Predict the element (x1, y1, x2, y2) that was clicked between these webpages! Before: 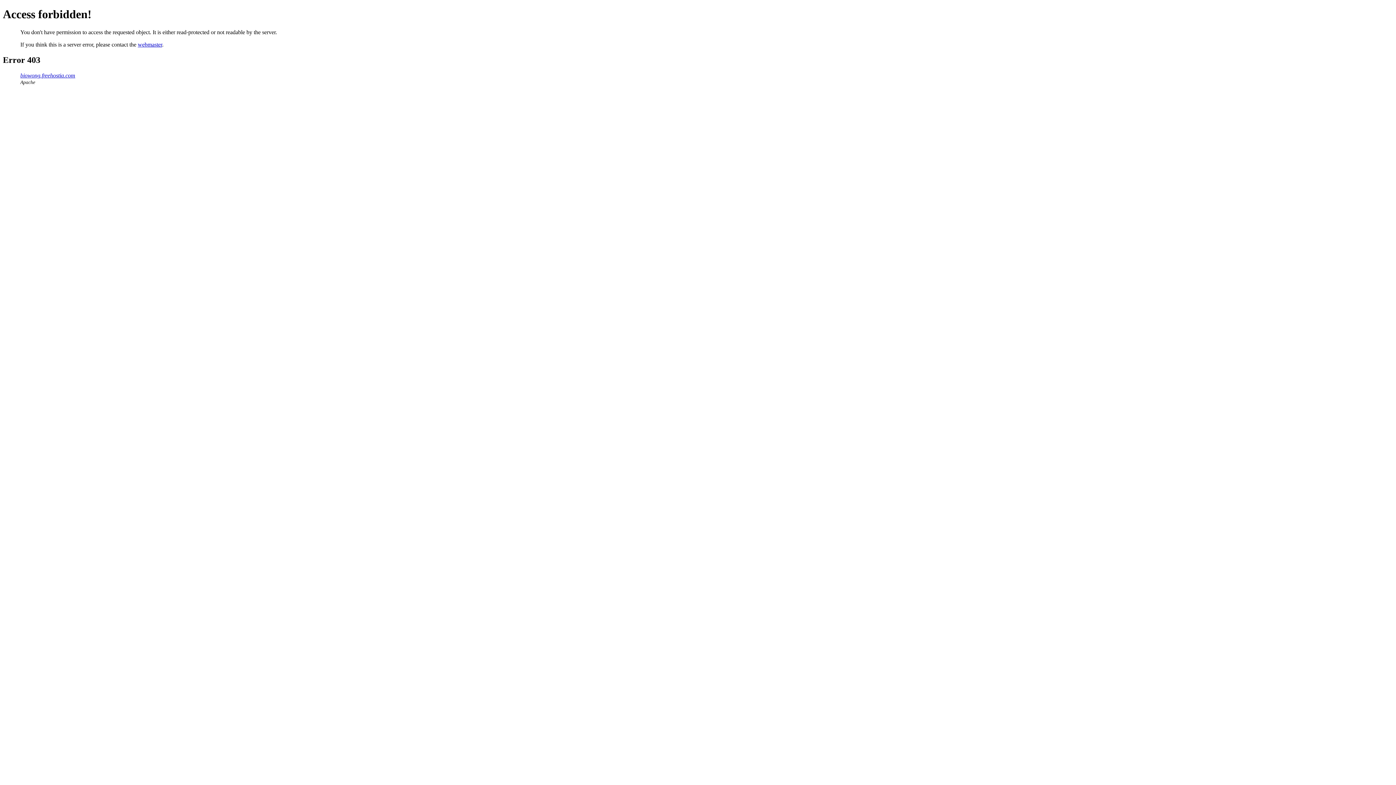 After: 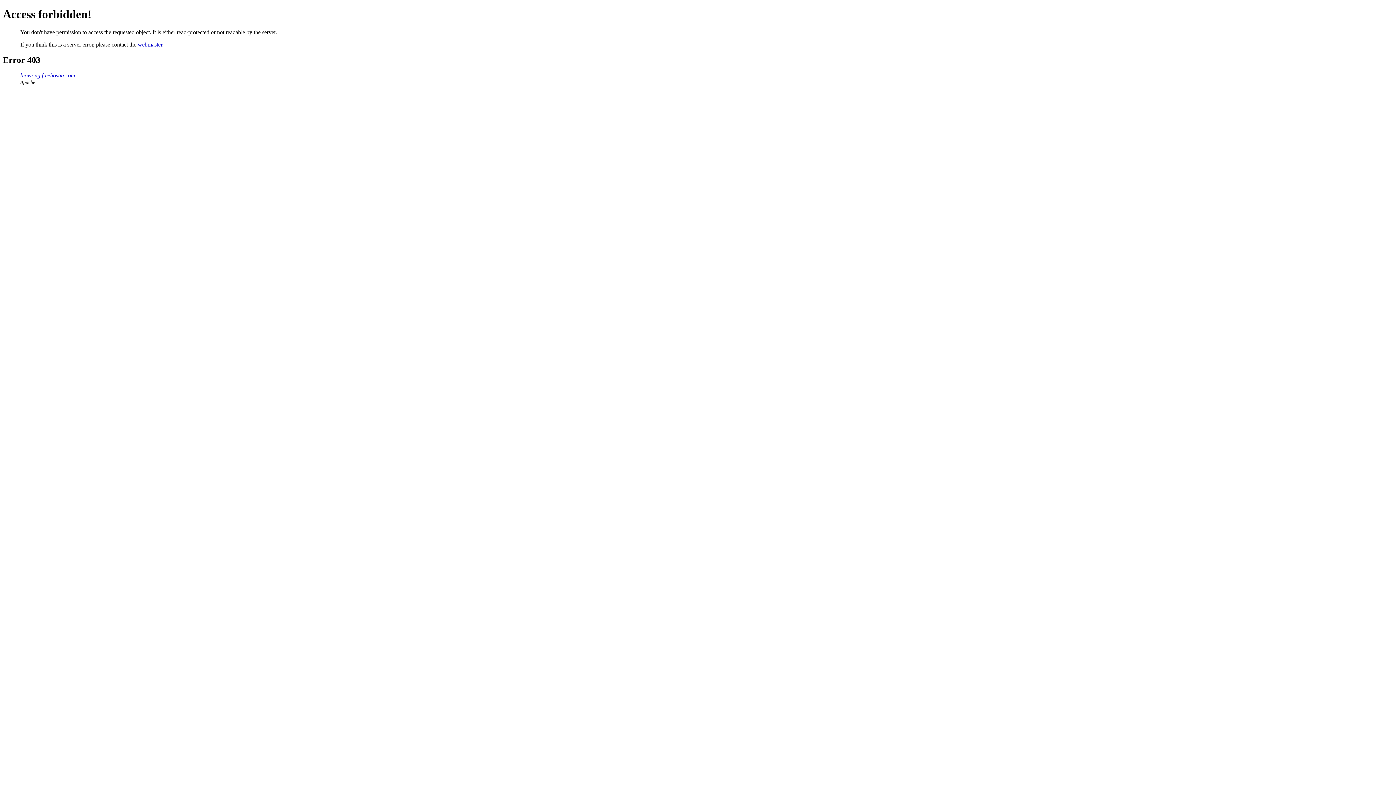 Action: bbox: (137, 41, 162, 47) label: webmaster